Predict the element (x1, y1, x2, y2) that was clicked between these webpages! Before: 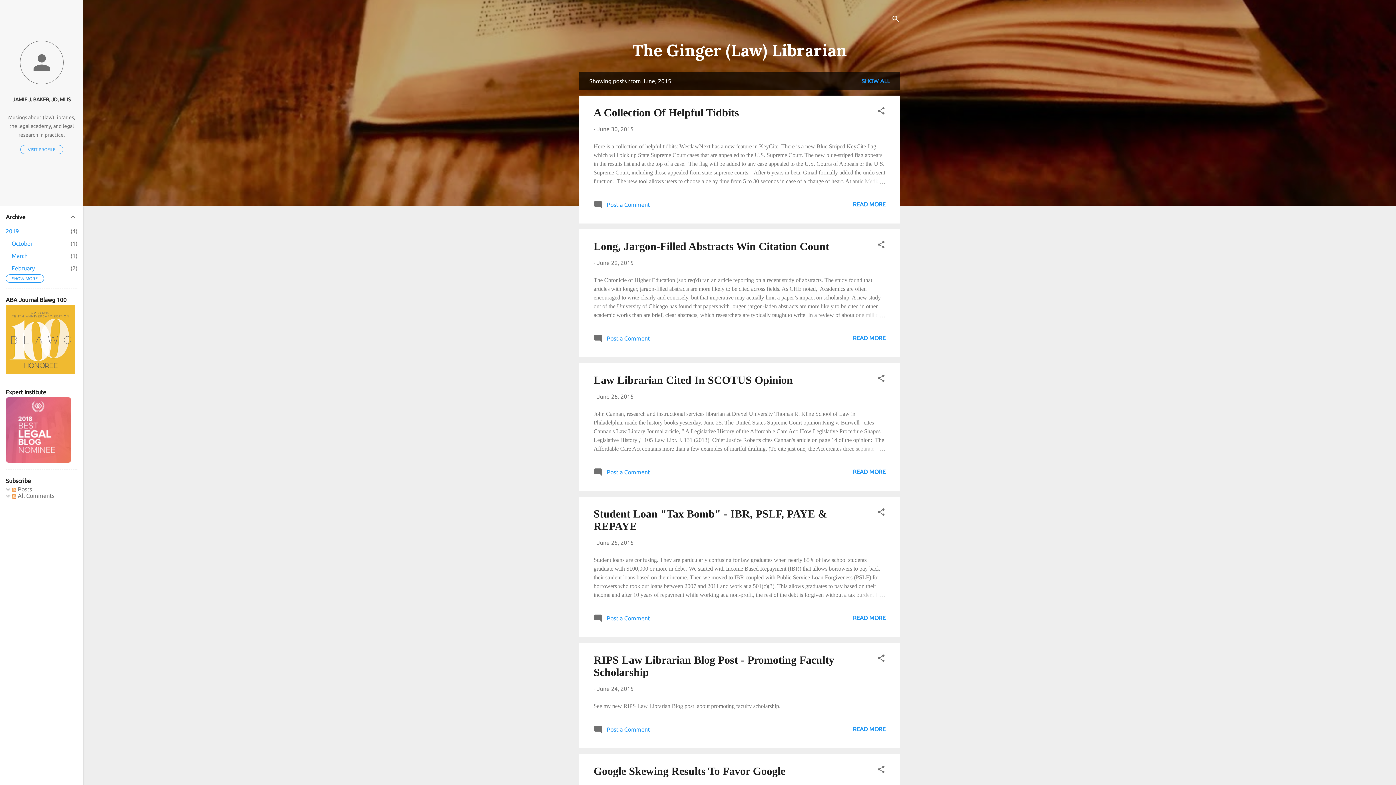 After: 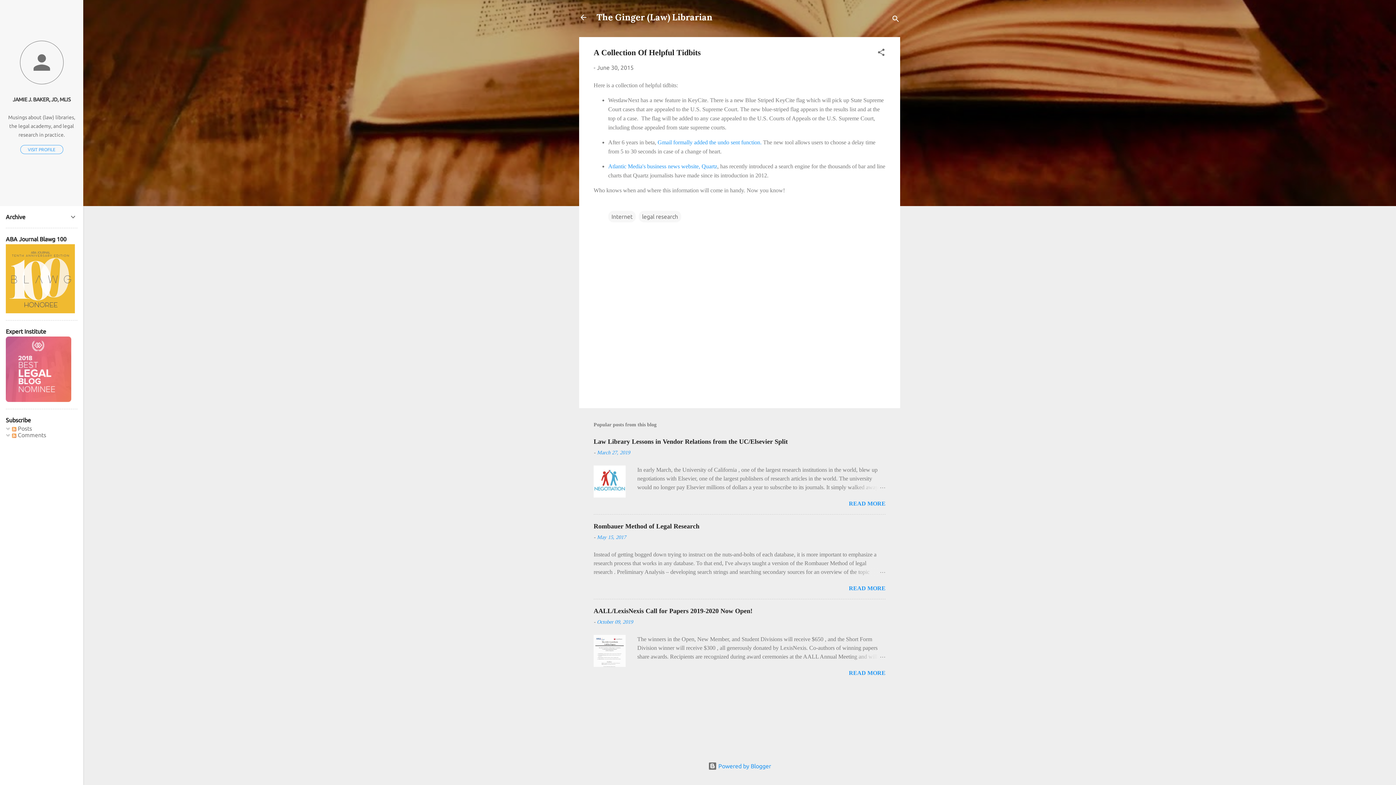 Action: bbox: (850, 177, 885, 185)